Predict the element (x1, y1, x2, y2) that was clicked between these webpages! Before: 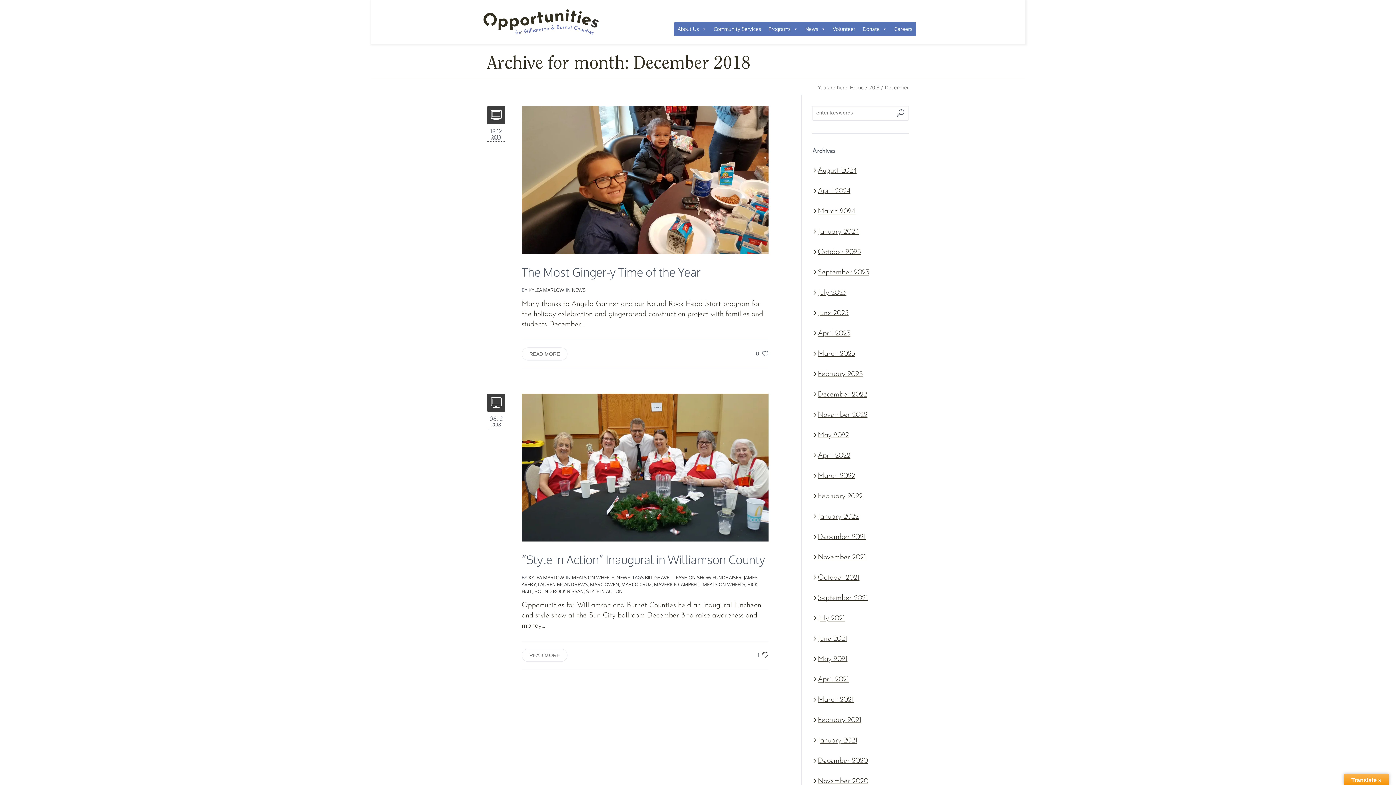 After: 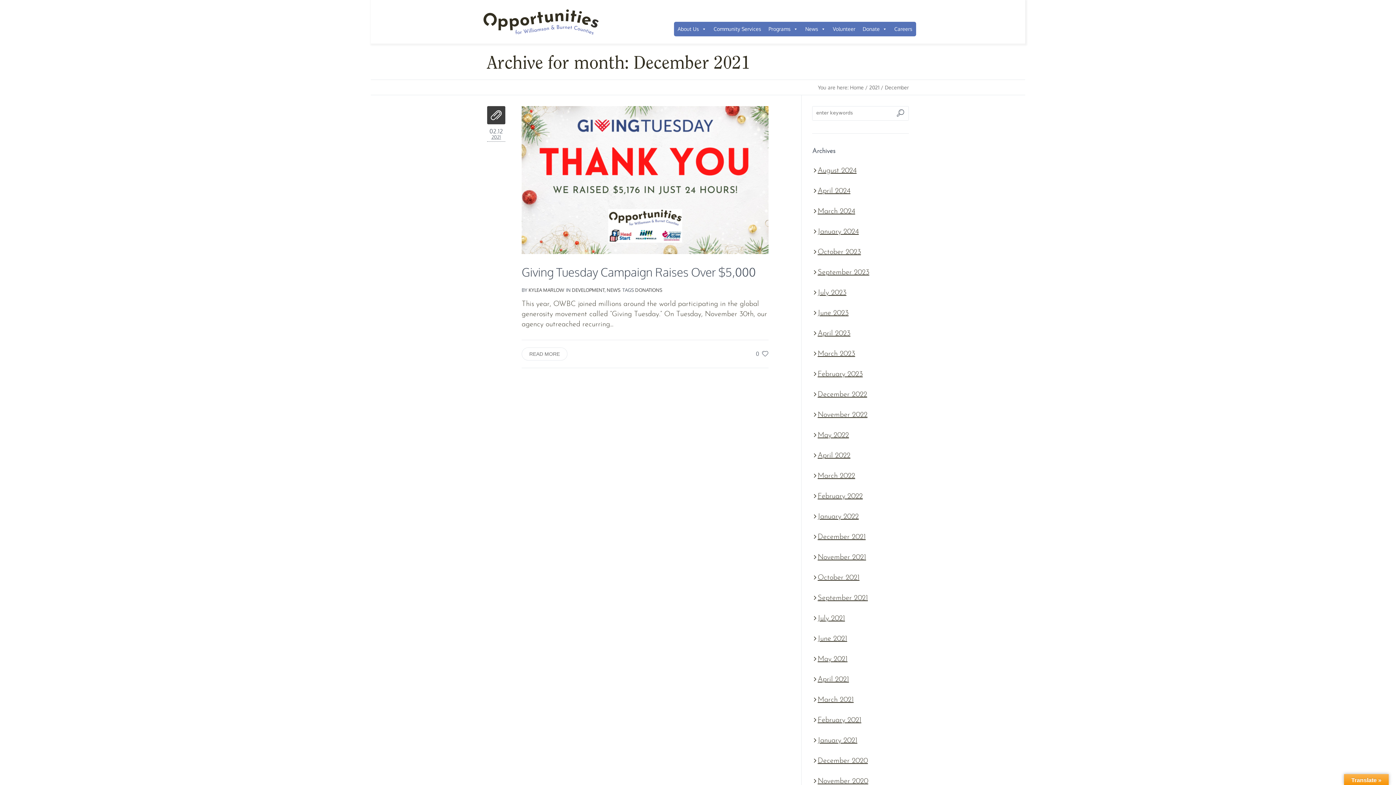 Action: bbox: (817, 533, 865, 541) label: December 2021